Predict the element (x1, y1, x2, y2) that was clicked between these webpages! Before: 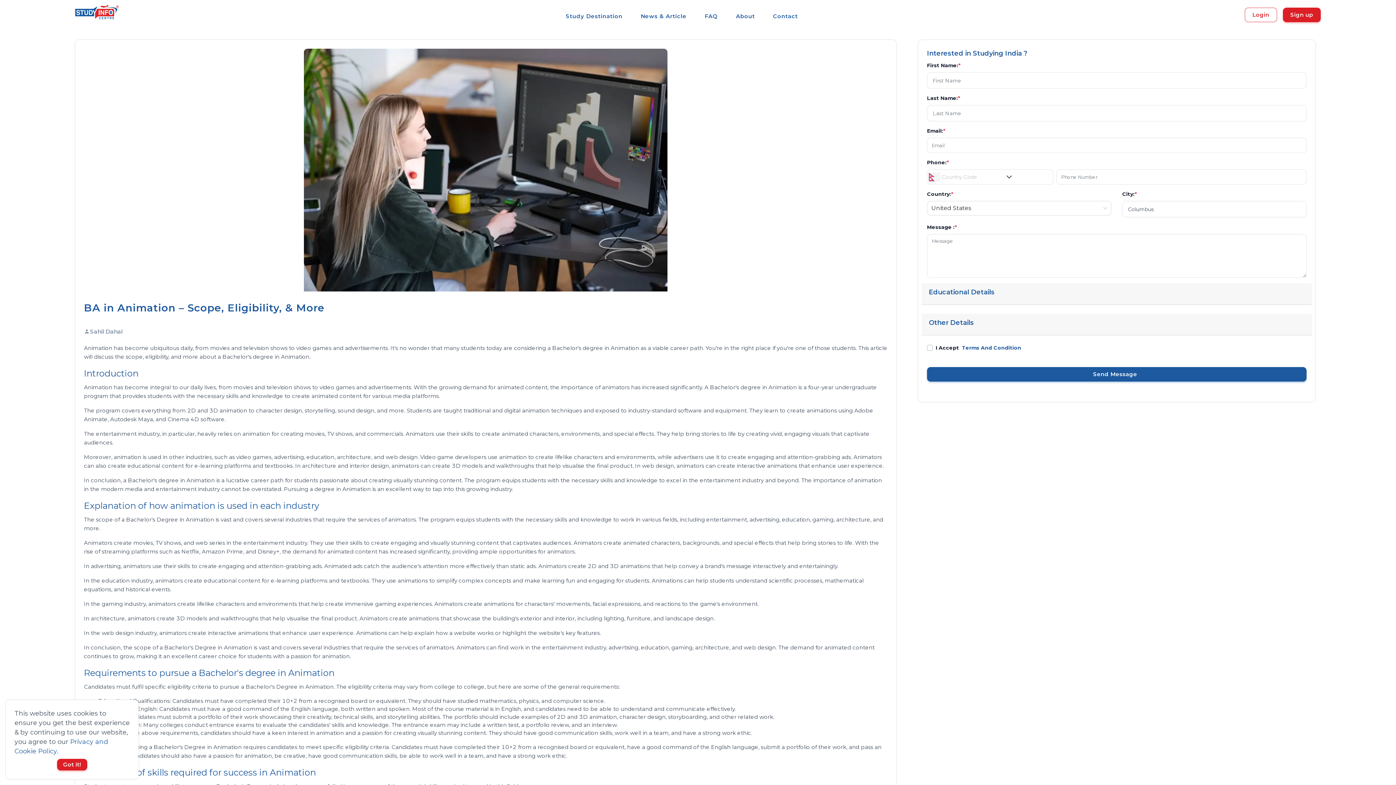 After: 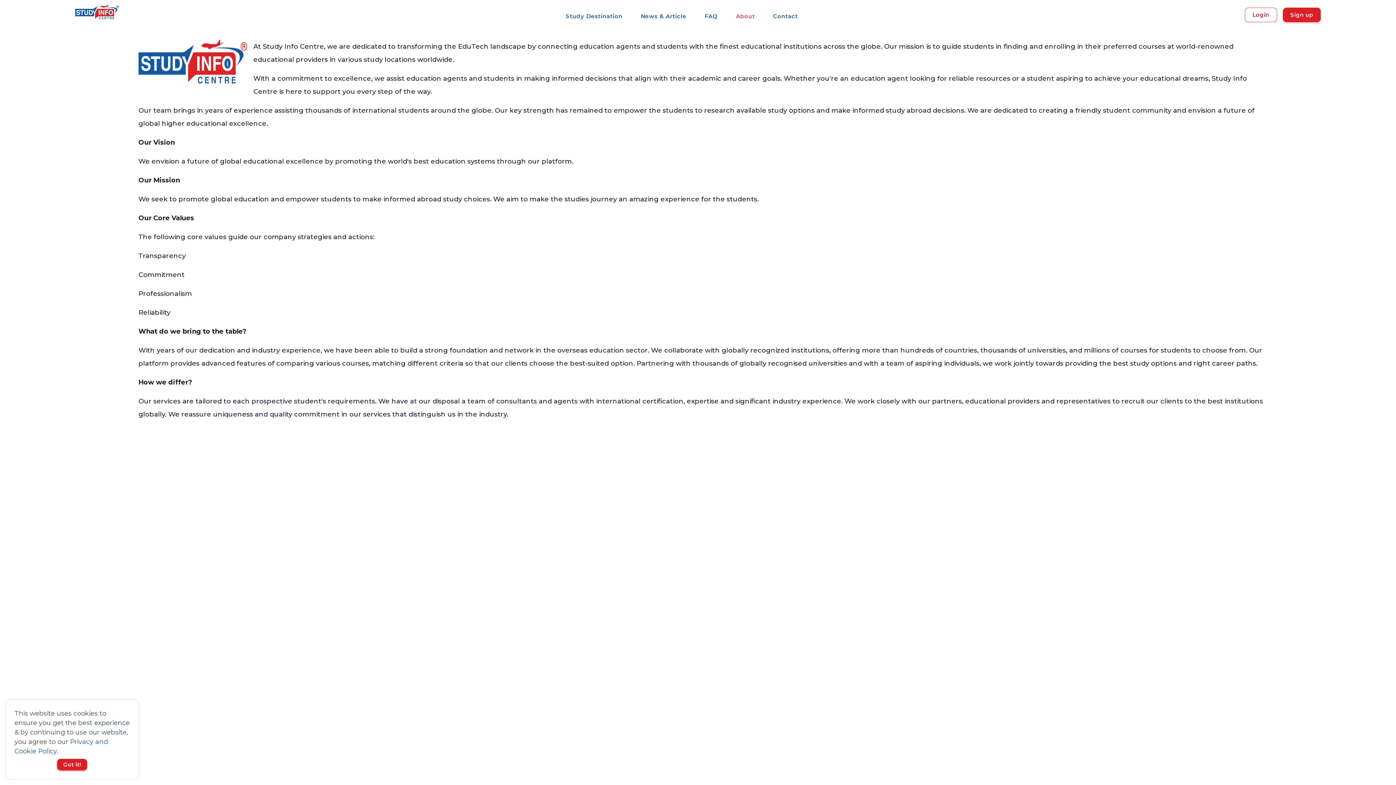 Action: bbox: (730, 2, 760, 29) label: About